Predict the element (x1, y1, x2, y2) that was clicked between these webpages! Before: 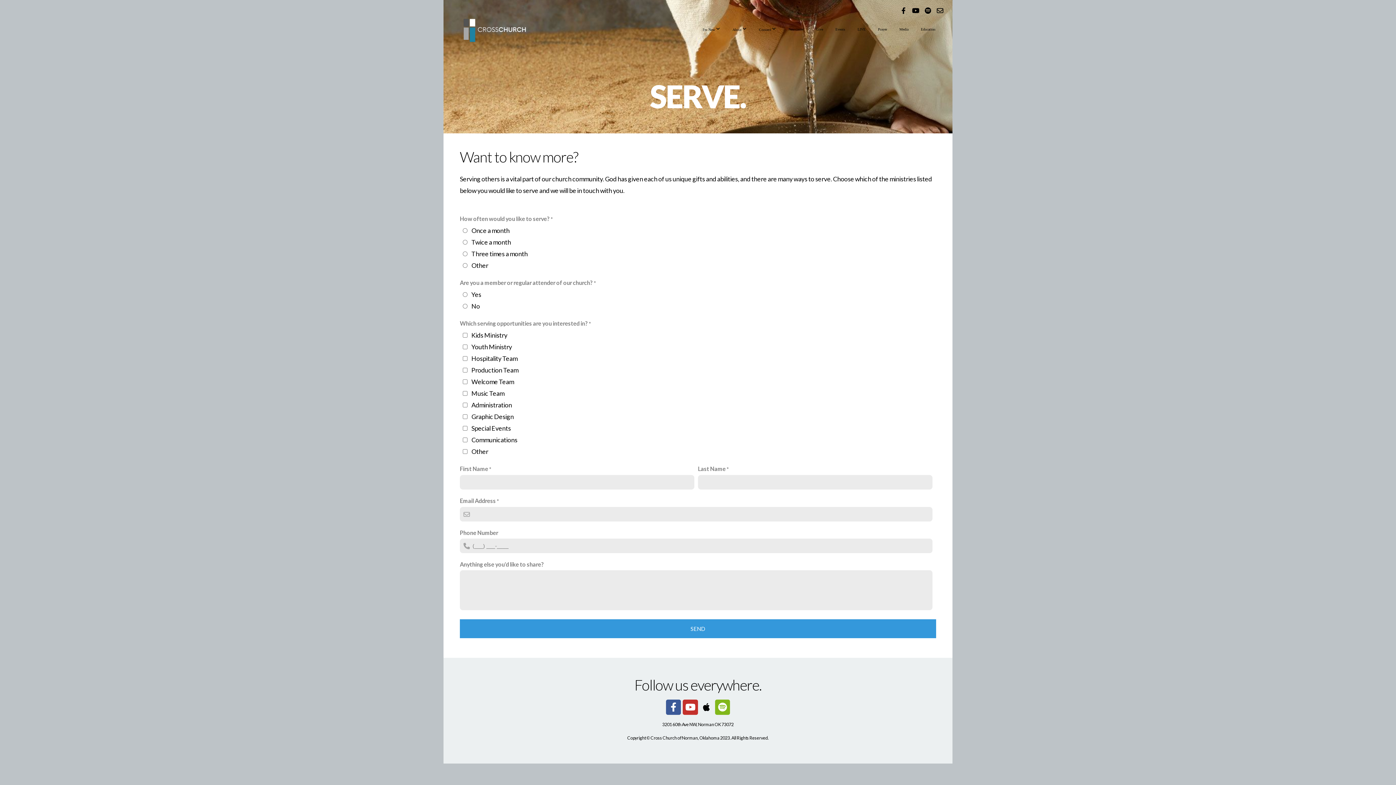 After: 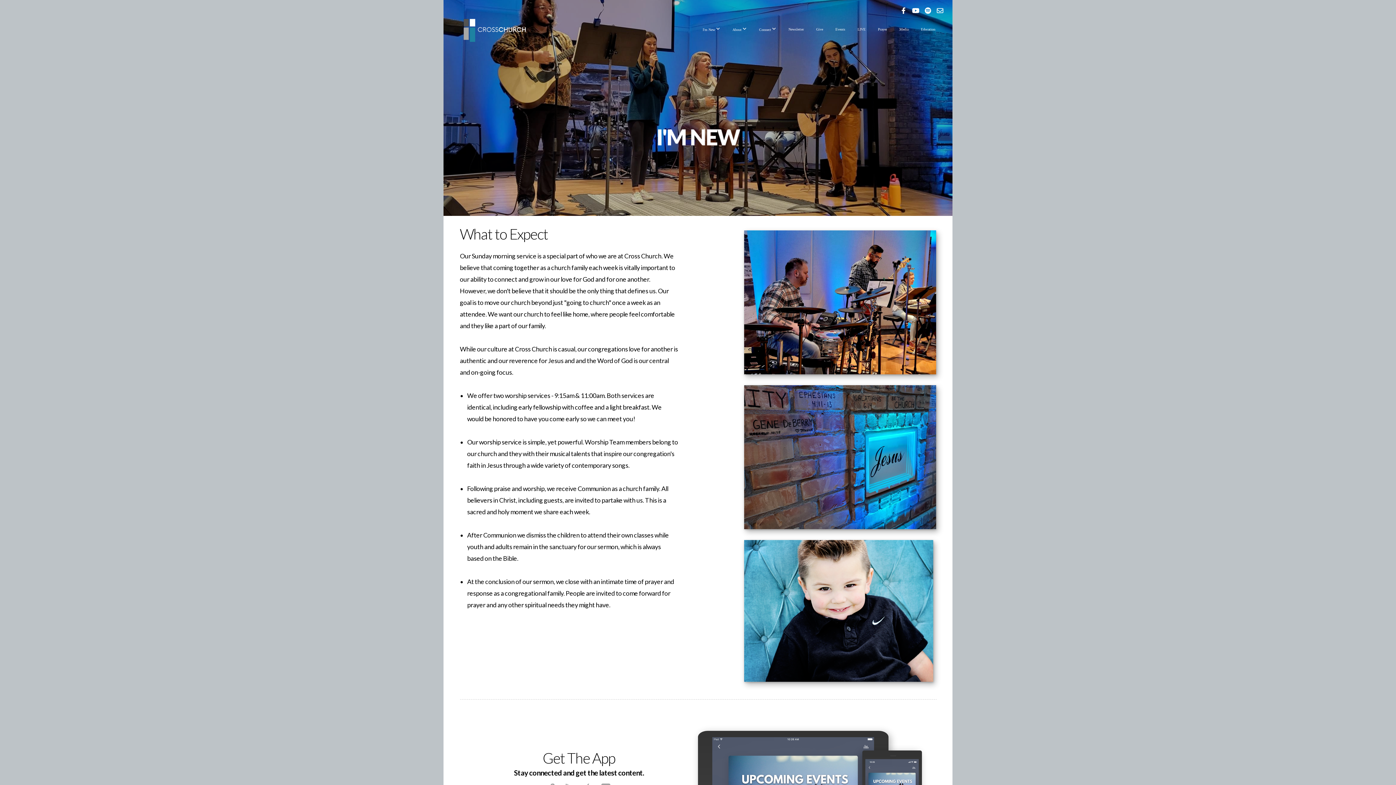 Action: label: I'm New  bbox: (697, 19, 725, 39)